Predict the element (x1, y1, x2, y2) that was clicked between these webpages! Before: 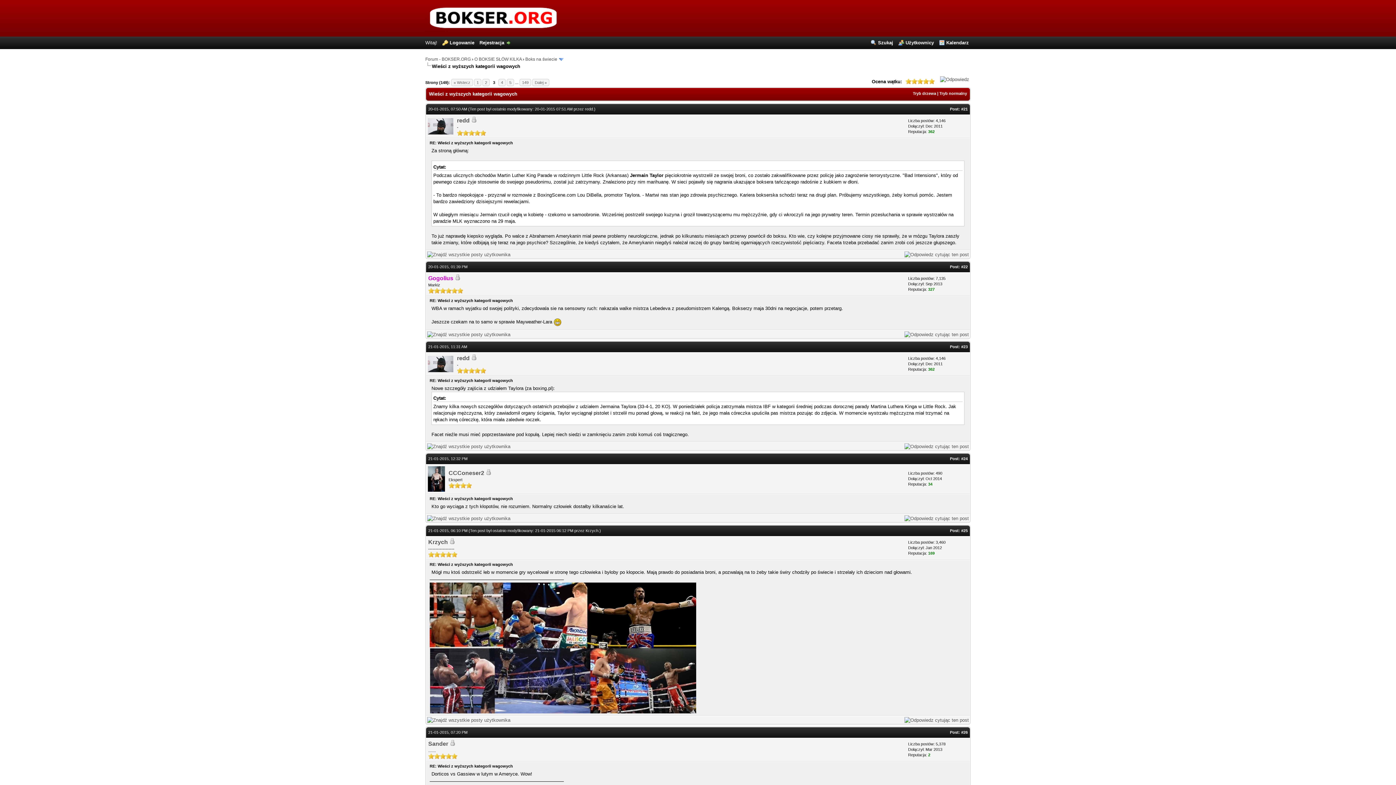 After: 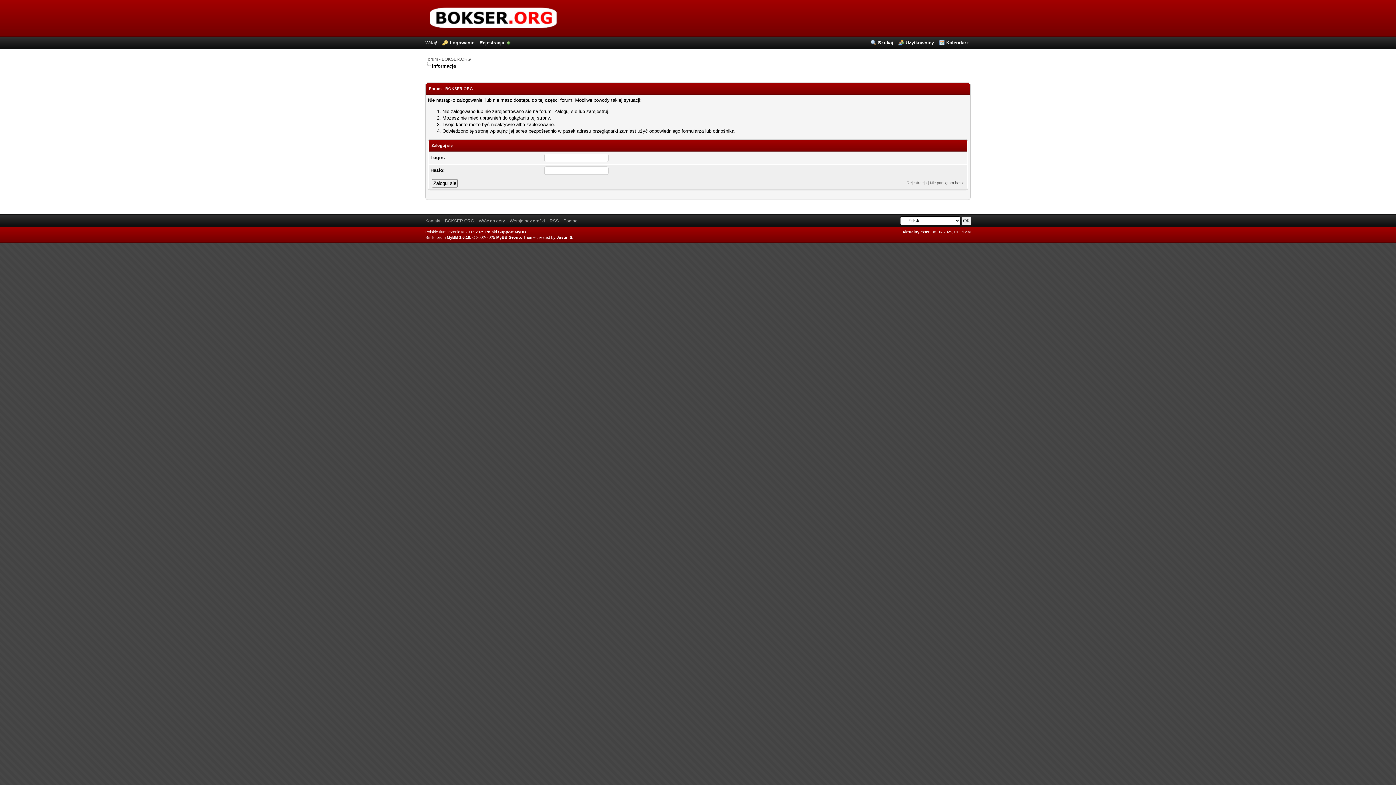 Action: bbox: (904, 251, 969, 257)